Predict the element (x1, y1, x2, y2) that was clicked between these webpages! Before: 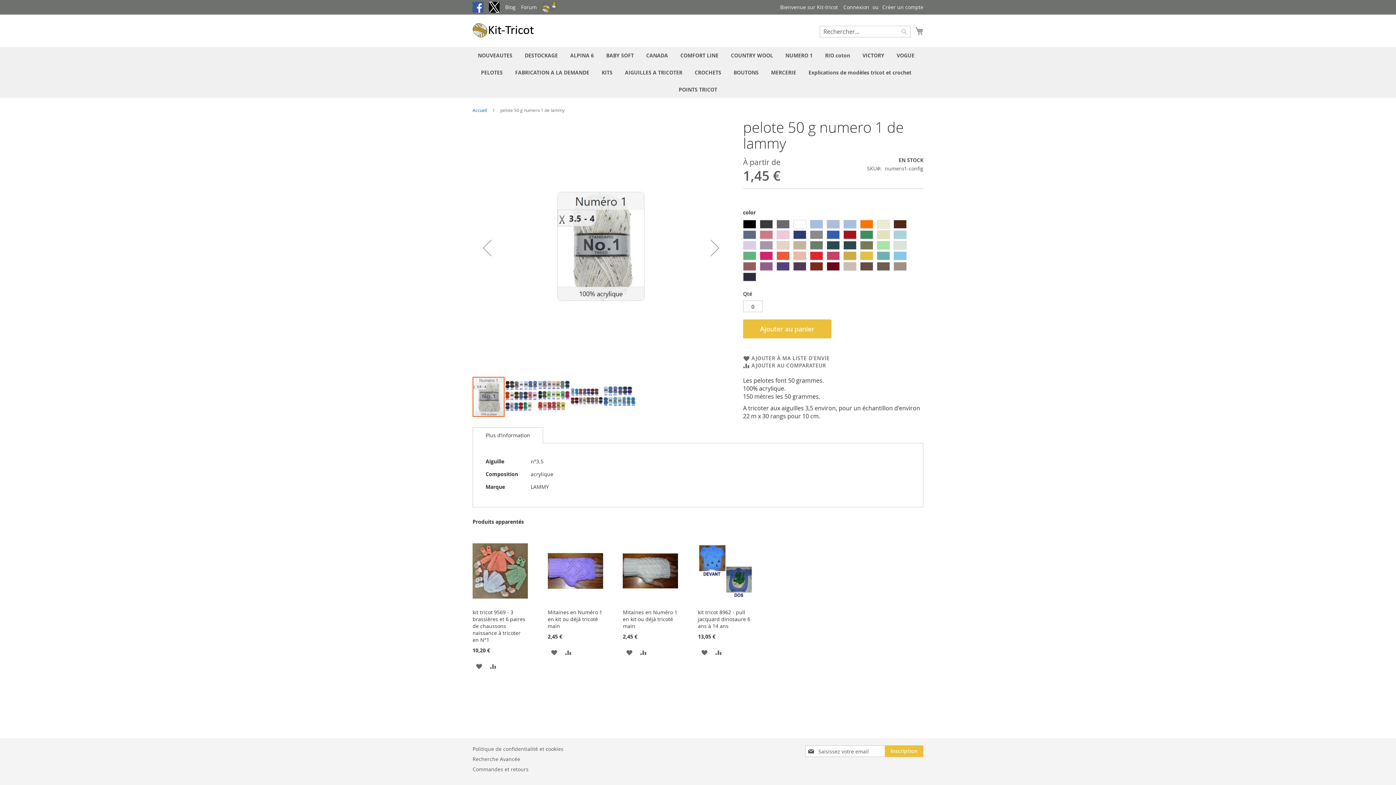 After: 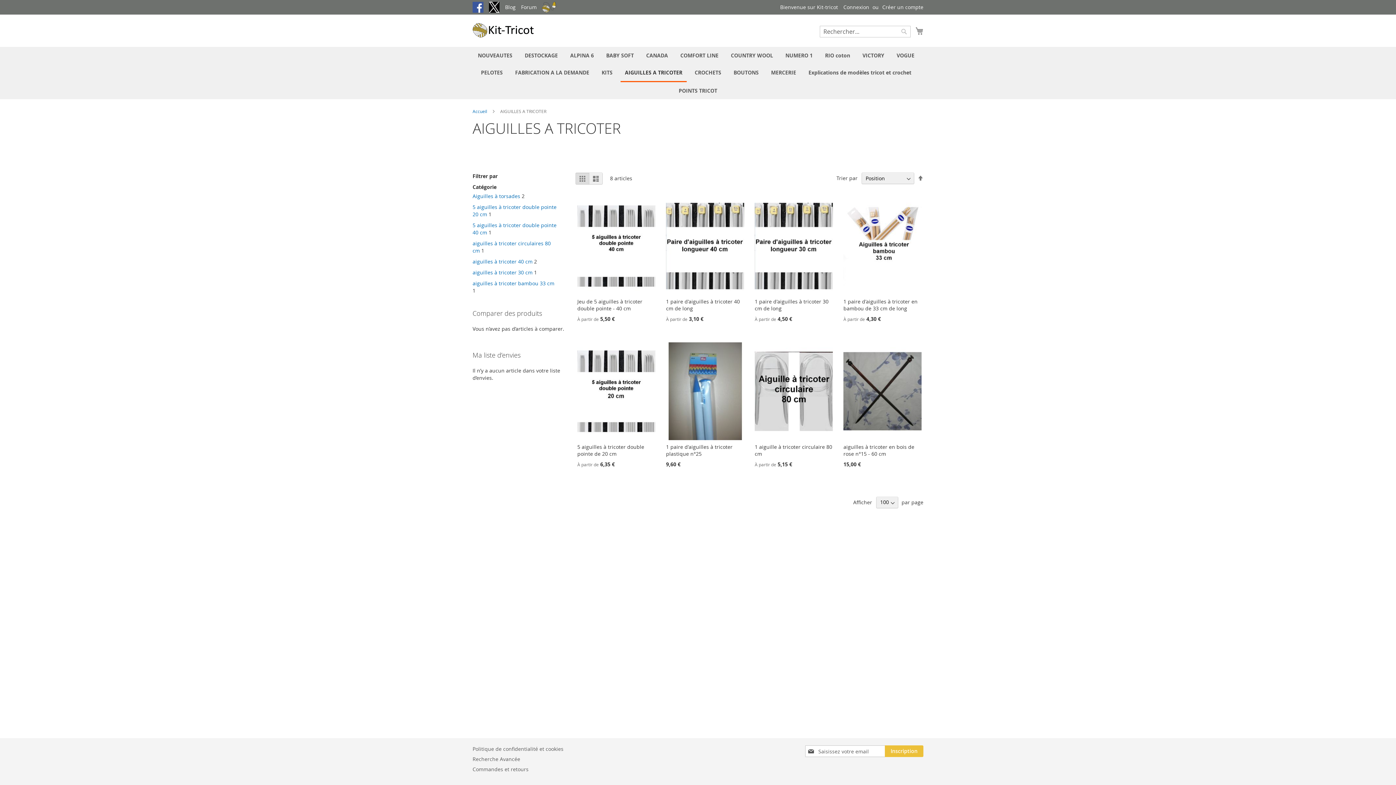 Action: label: AIGUILLES A TRICOTER bbox: (620, 64, 686, 81)